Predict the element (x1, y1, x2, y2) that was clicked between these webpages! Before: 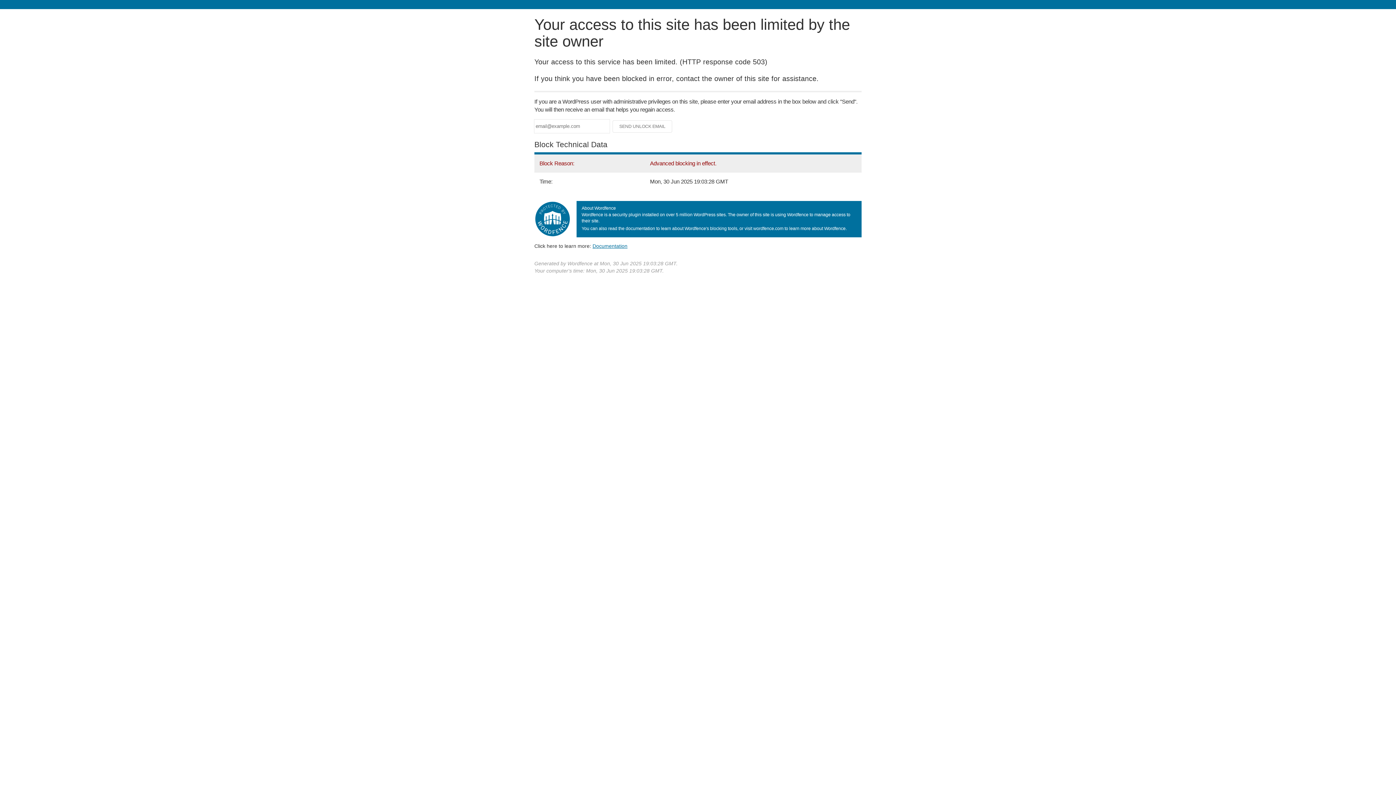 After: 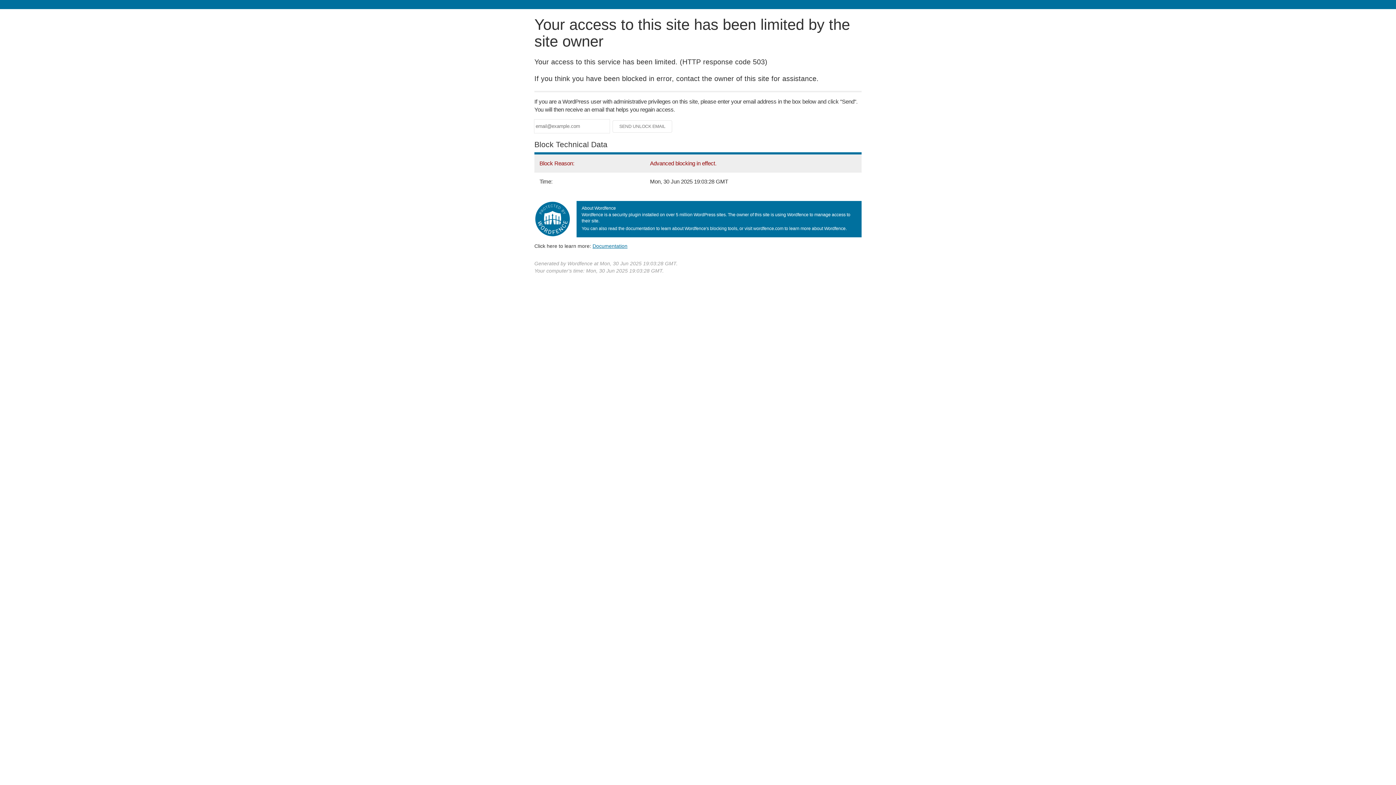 Action: label: Documentation bbox: (592, 243, 627, 248)